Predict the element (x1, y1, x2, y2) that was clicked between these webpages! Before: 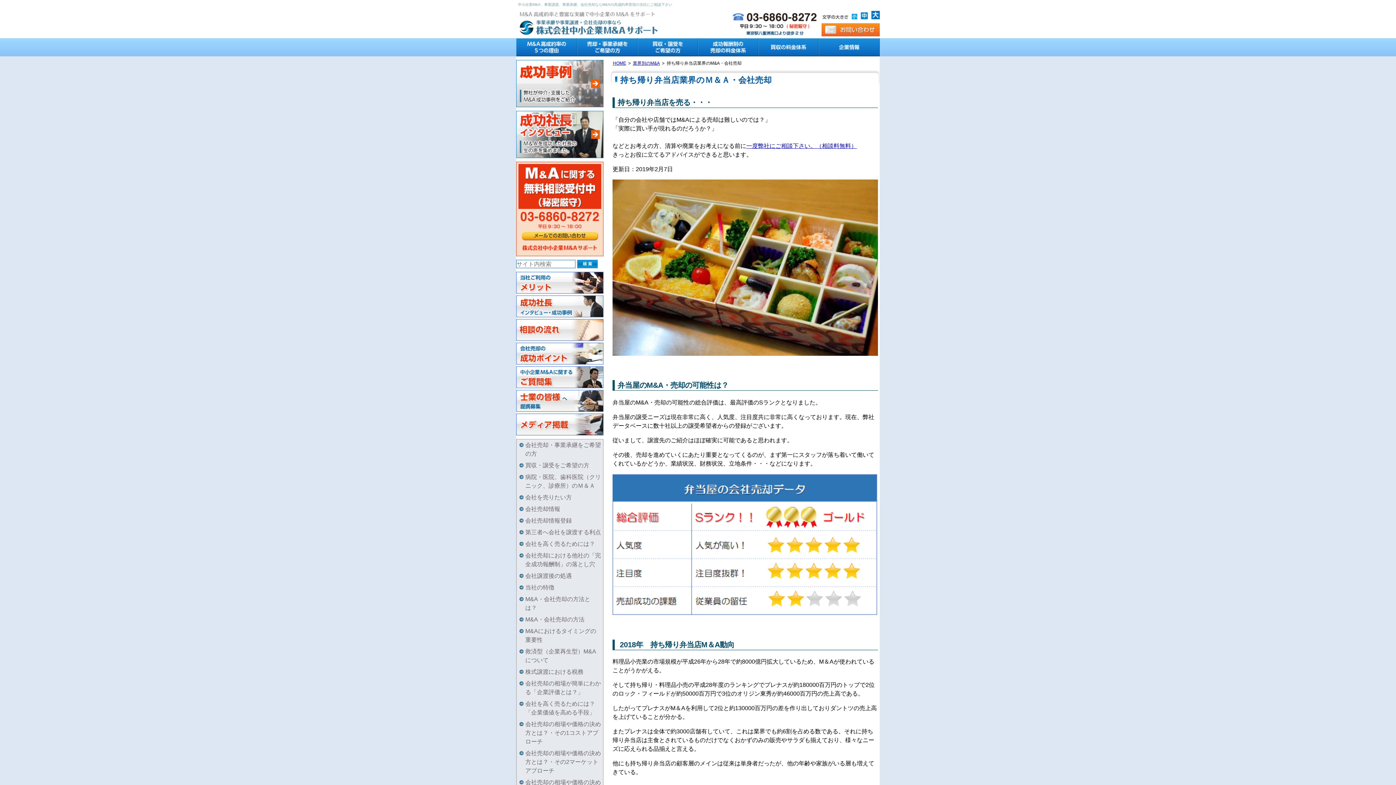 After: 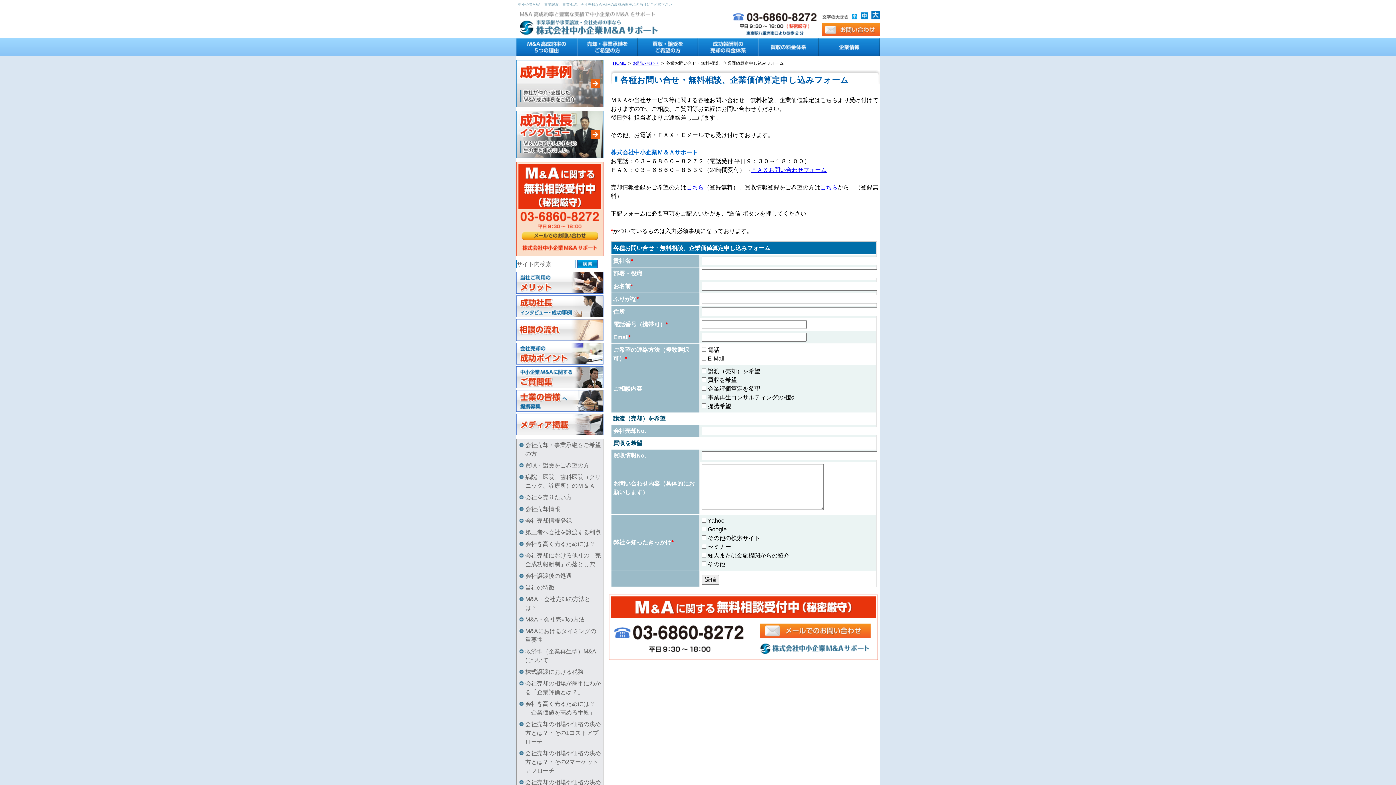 Action: bbox: (821, 23, 880, 36) label: メールでのお問い合わせはこちら